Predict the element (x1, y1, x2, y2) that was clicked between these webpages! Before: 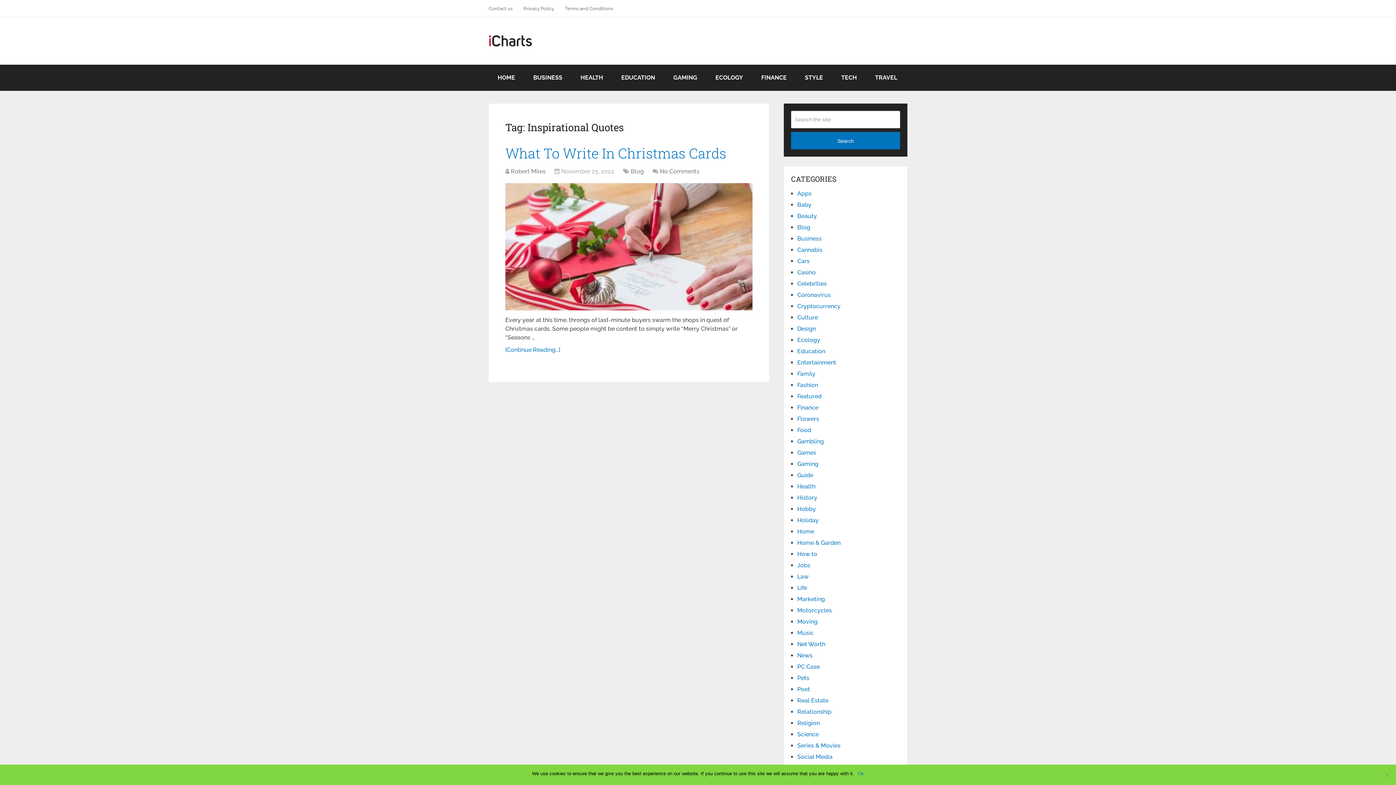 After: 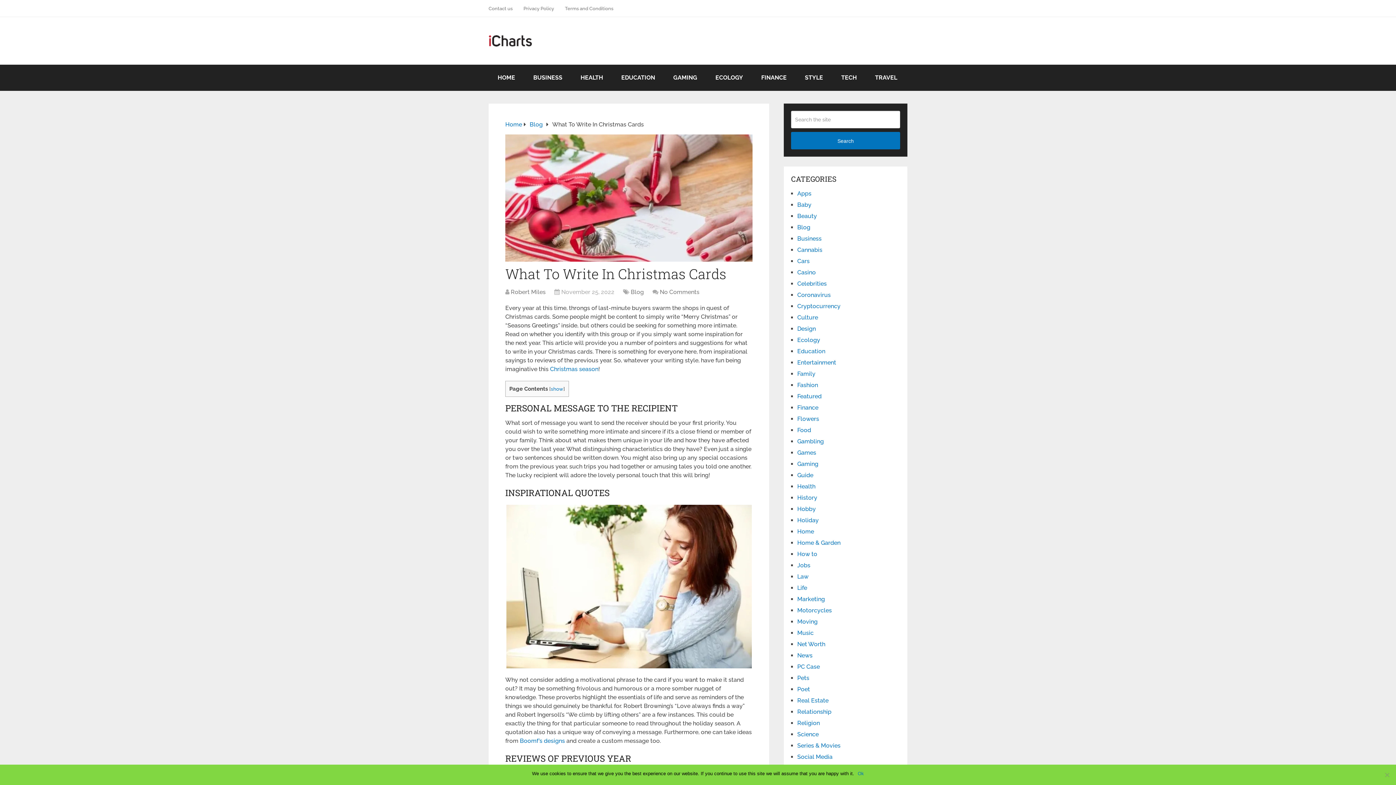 Action: bbox: (505, 183, 752, 310)